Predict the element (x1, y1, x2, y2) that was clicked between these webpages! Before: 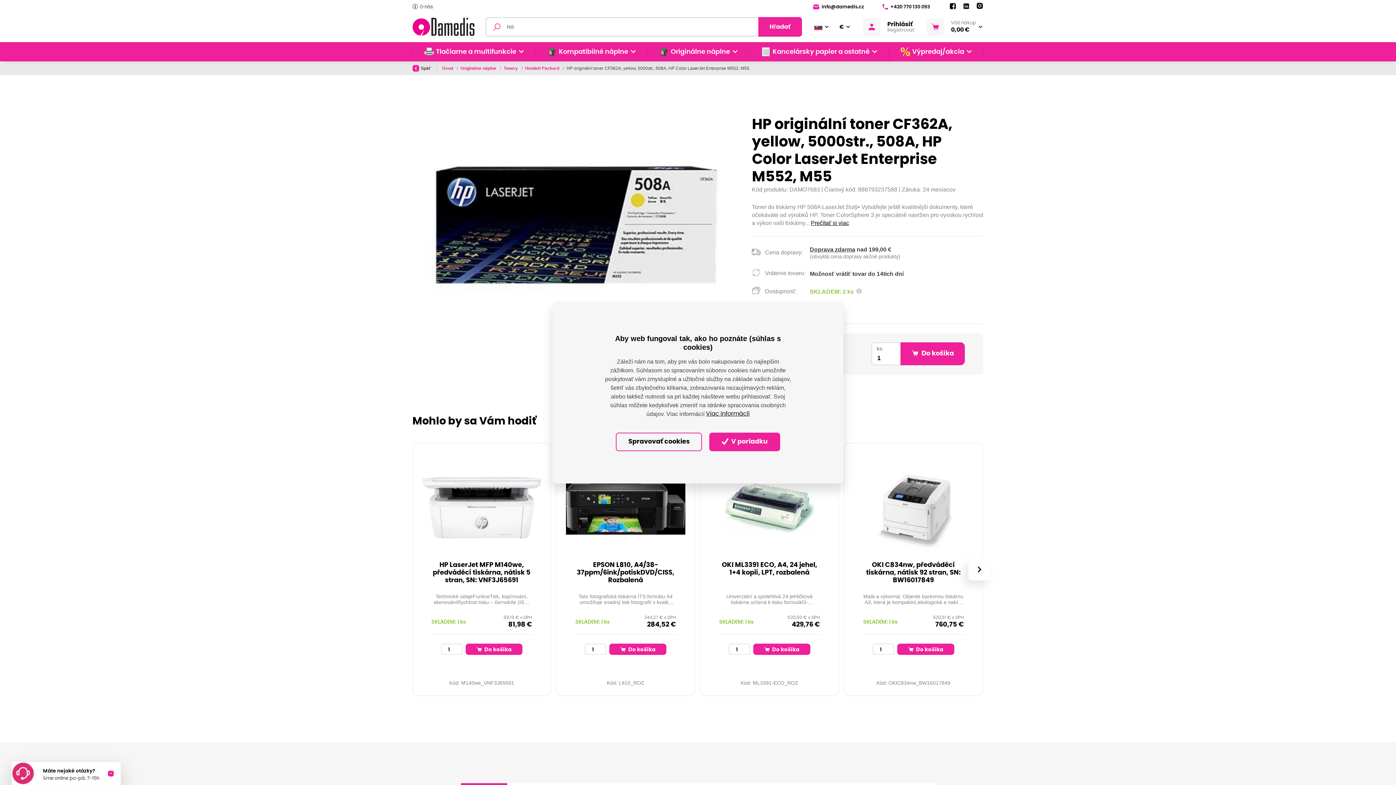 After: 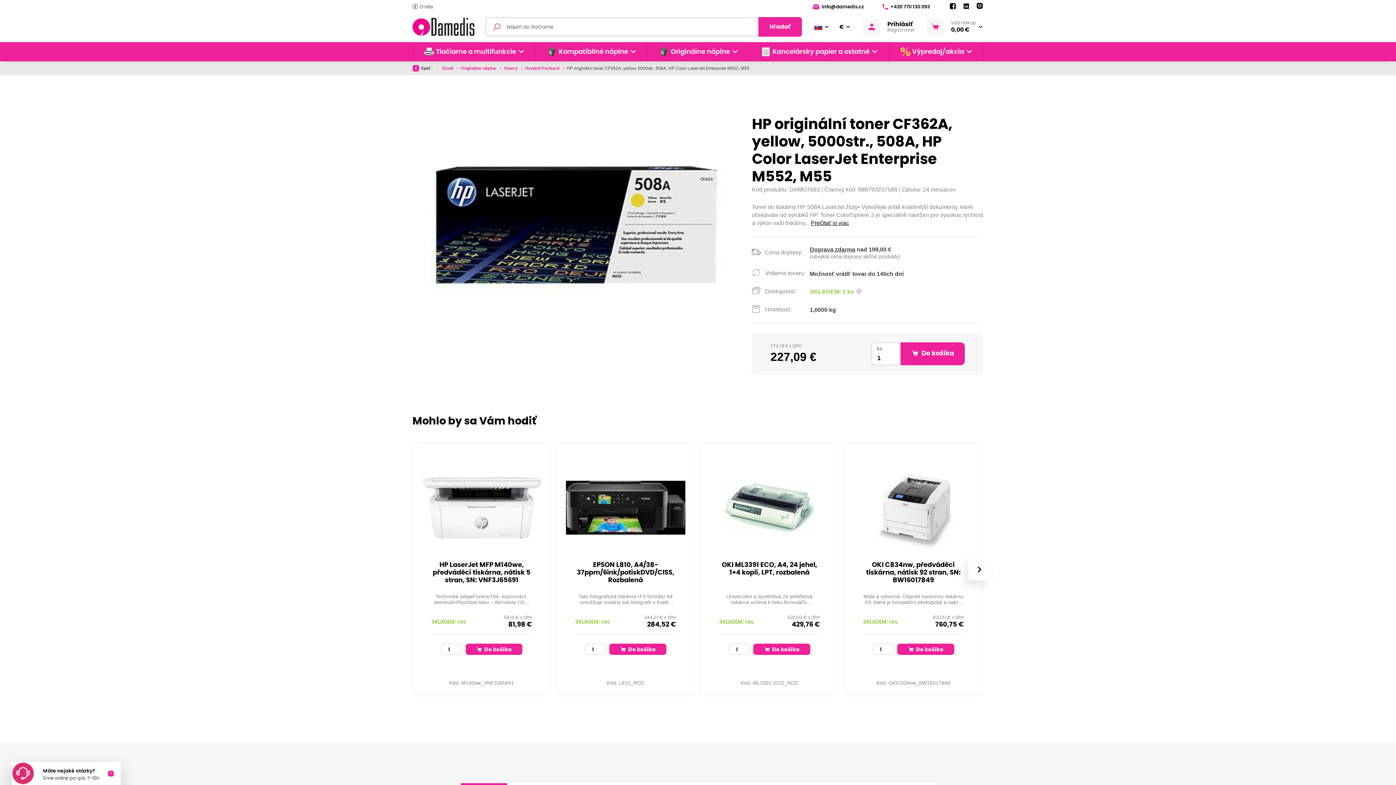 Action: bbox: (709, 432, 780, 451) label:  V poriadku